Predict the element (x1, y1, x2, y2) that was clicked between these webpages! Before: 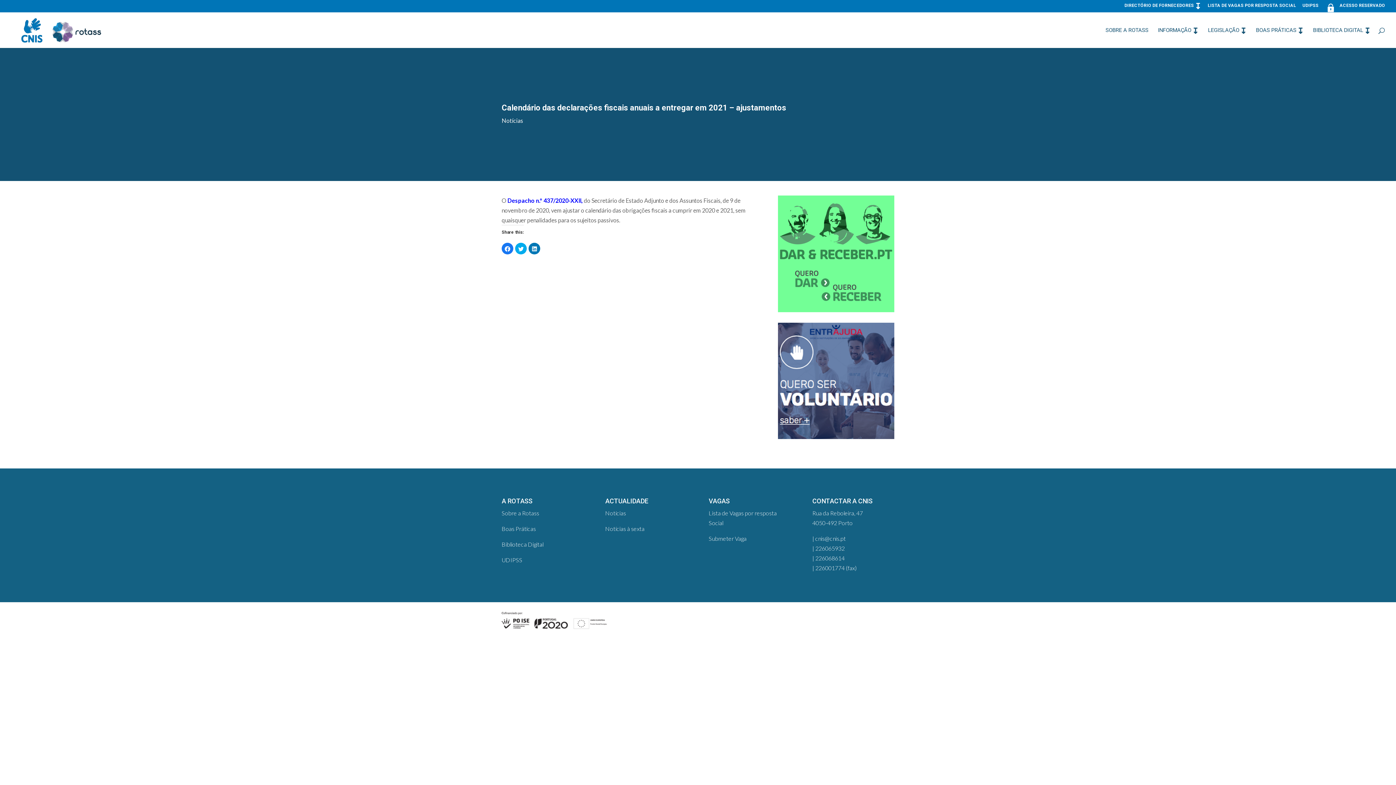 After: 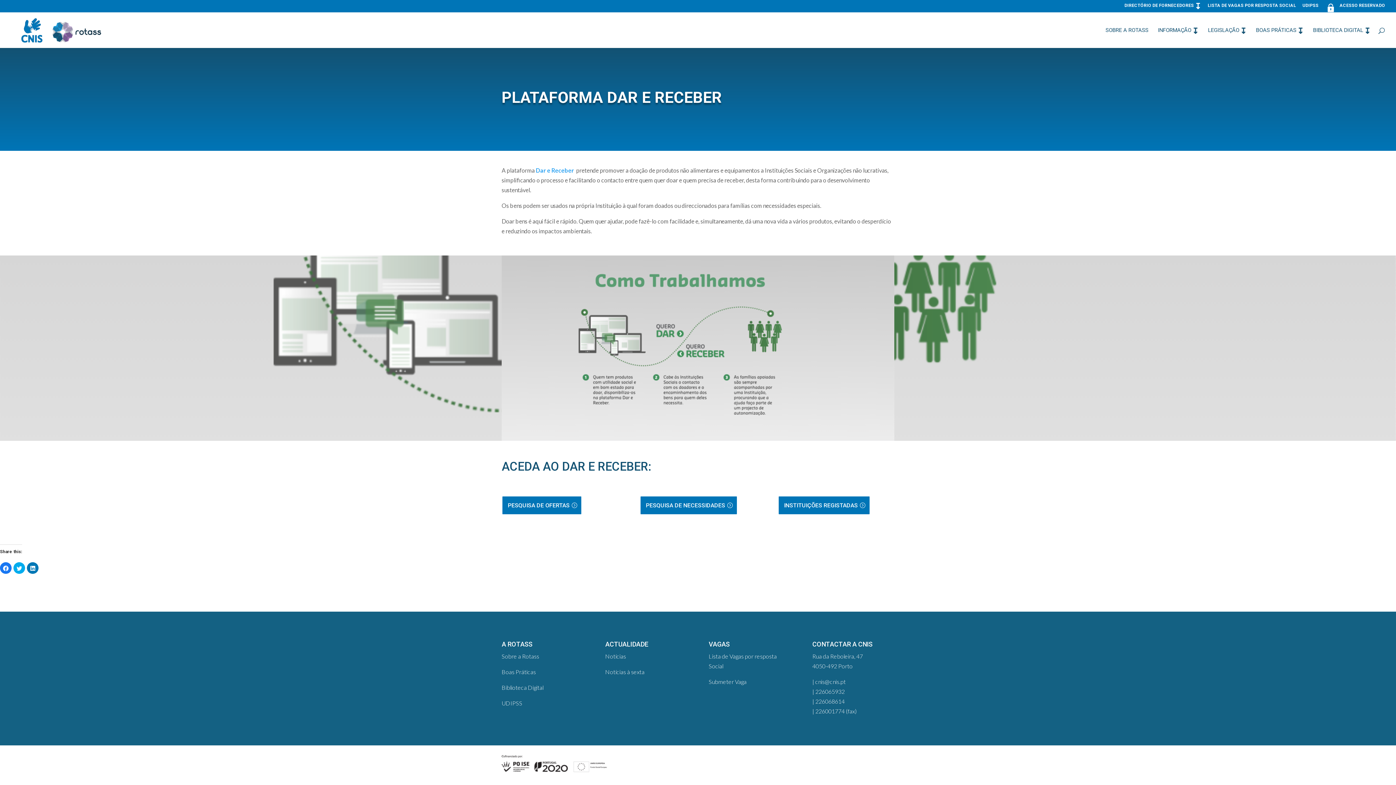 Action: bbox: (778, 306, 894, 313)